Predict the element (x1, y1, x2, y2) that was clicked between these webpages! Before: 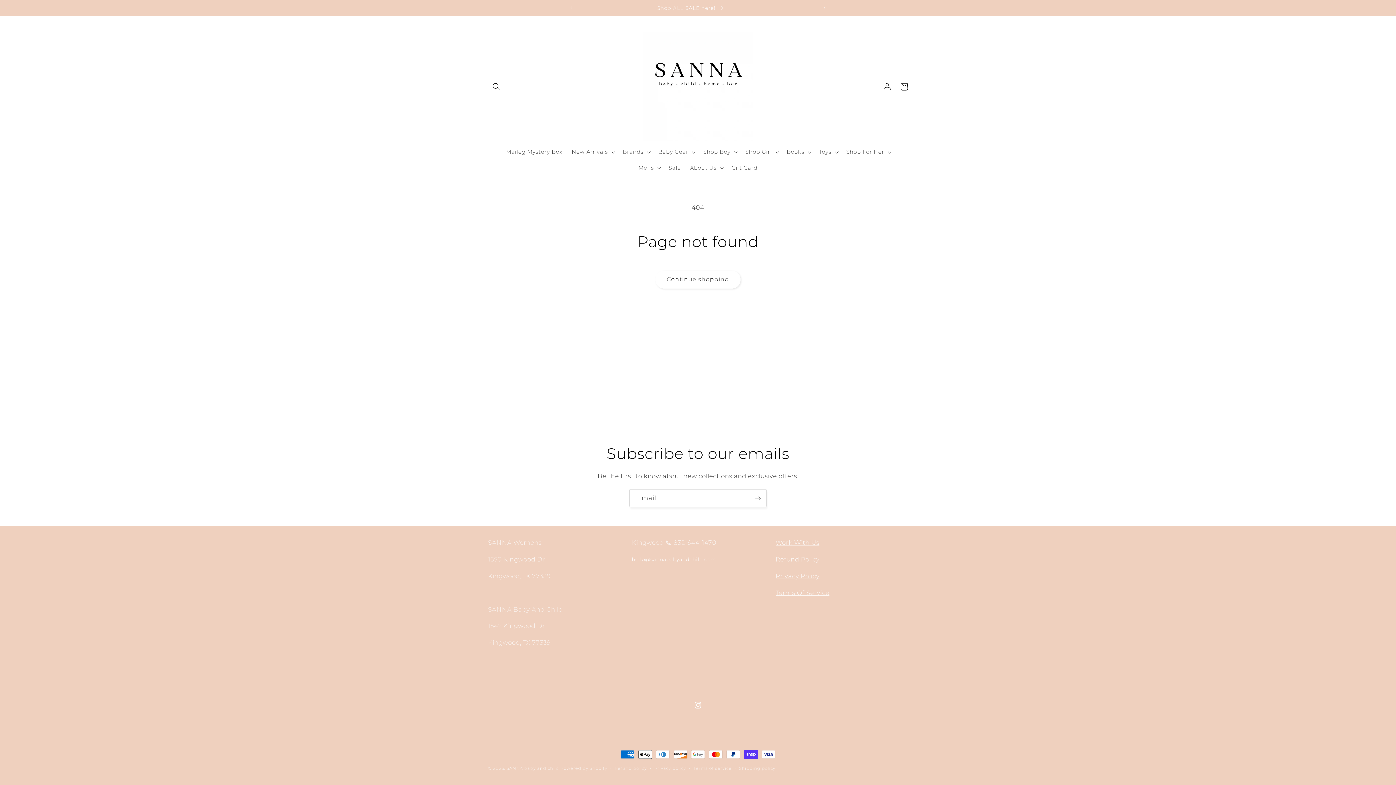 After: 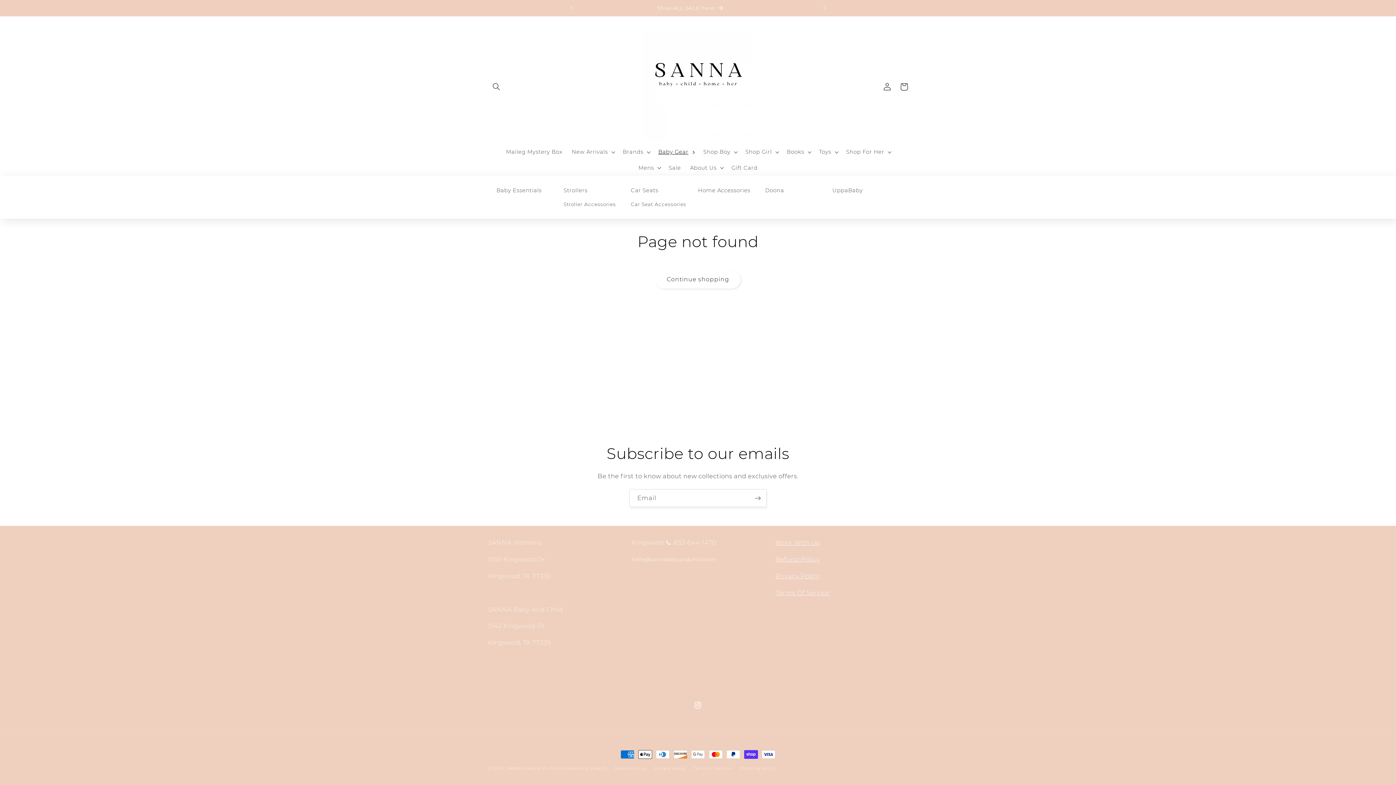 Action: bbox: (653, 144, 698, 159) label: Baby Gear